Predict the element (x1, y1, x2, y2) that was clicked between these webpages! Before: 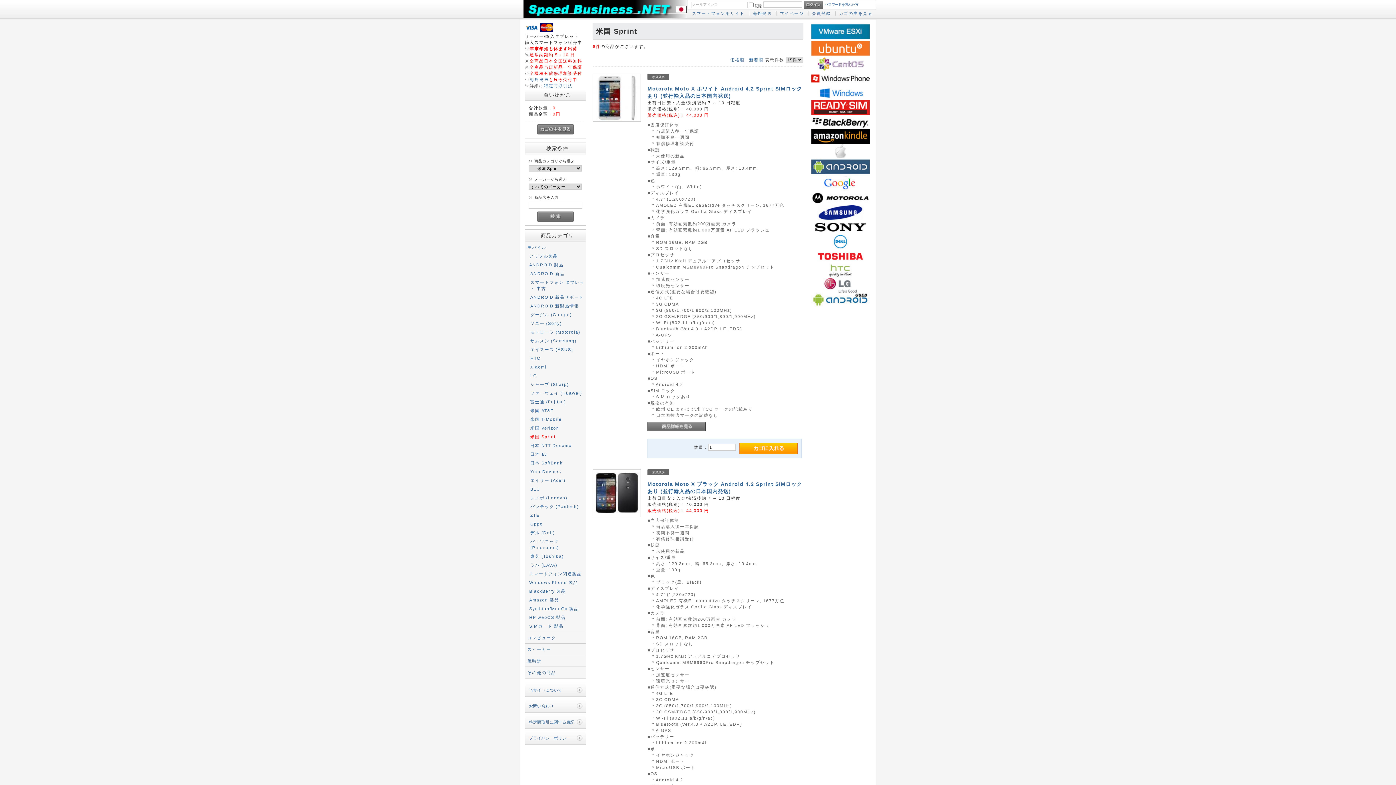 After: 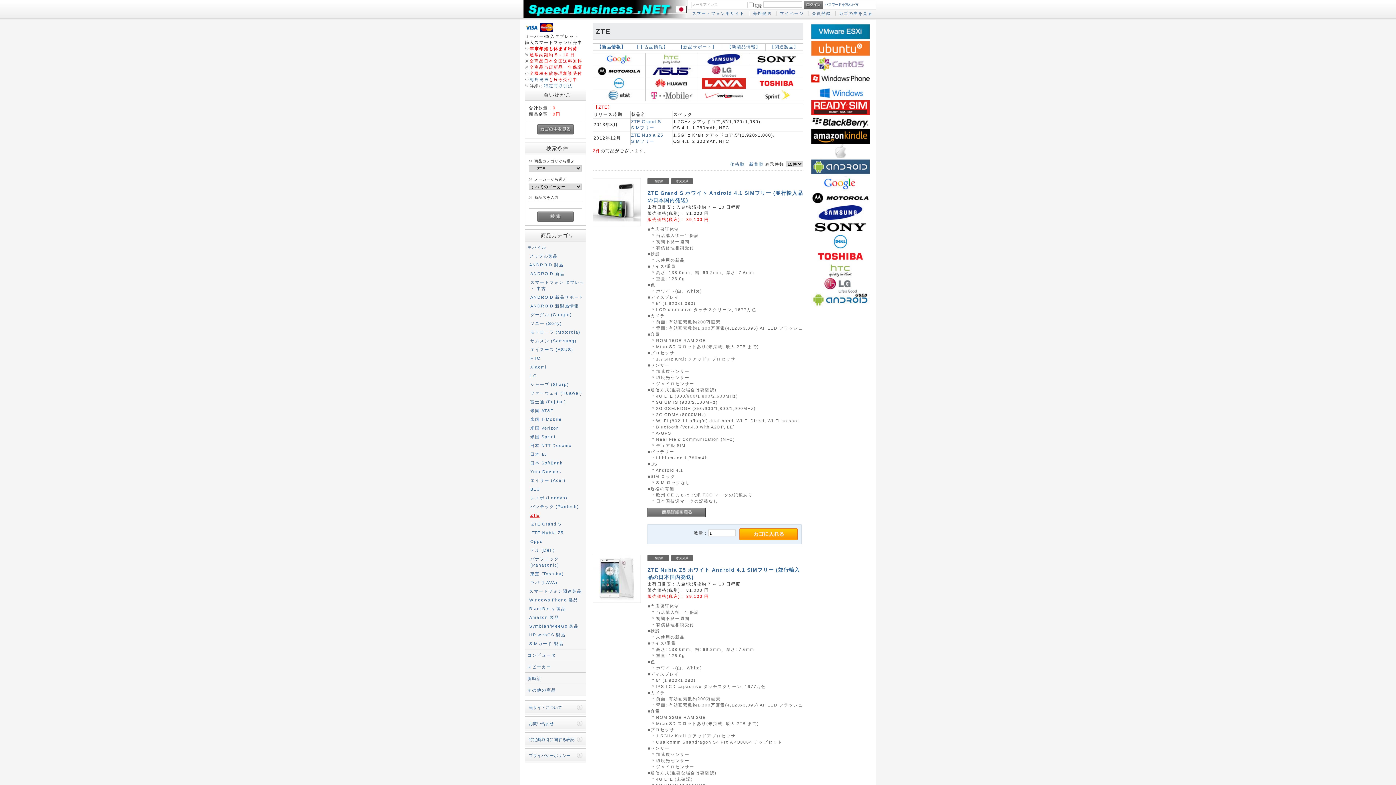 Action: bbox: (530, 512, 584, 518) label: ZTE